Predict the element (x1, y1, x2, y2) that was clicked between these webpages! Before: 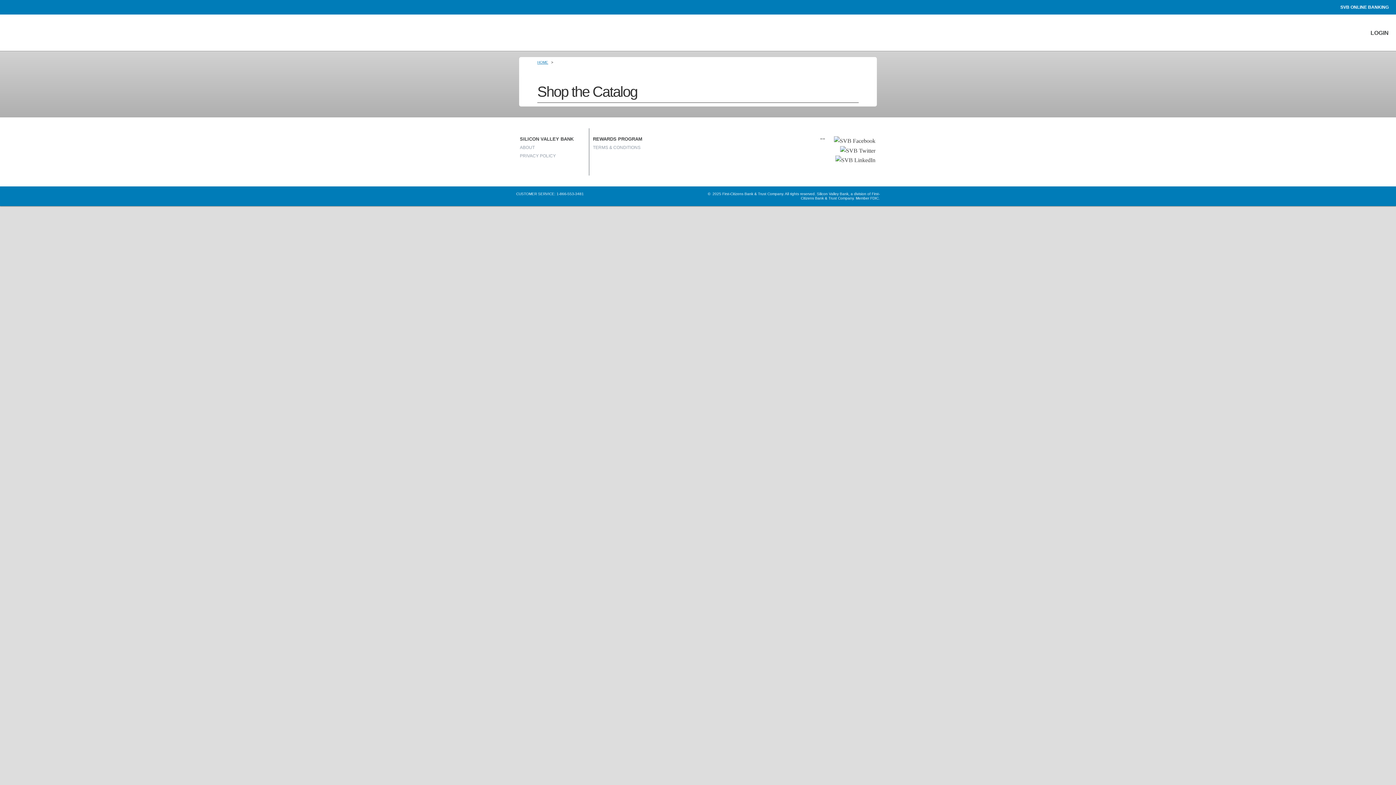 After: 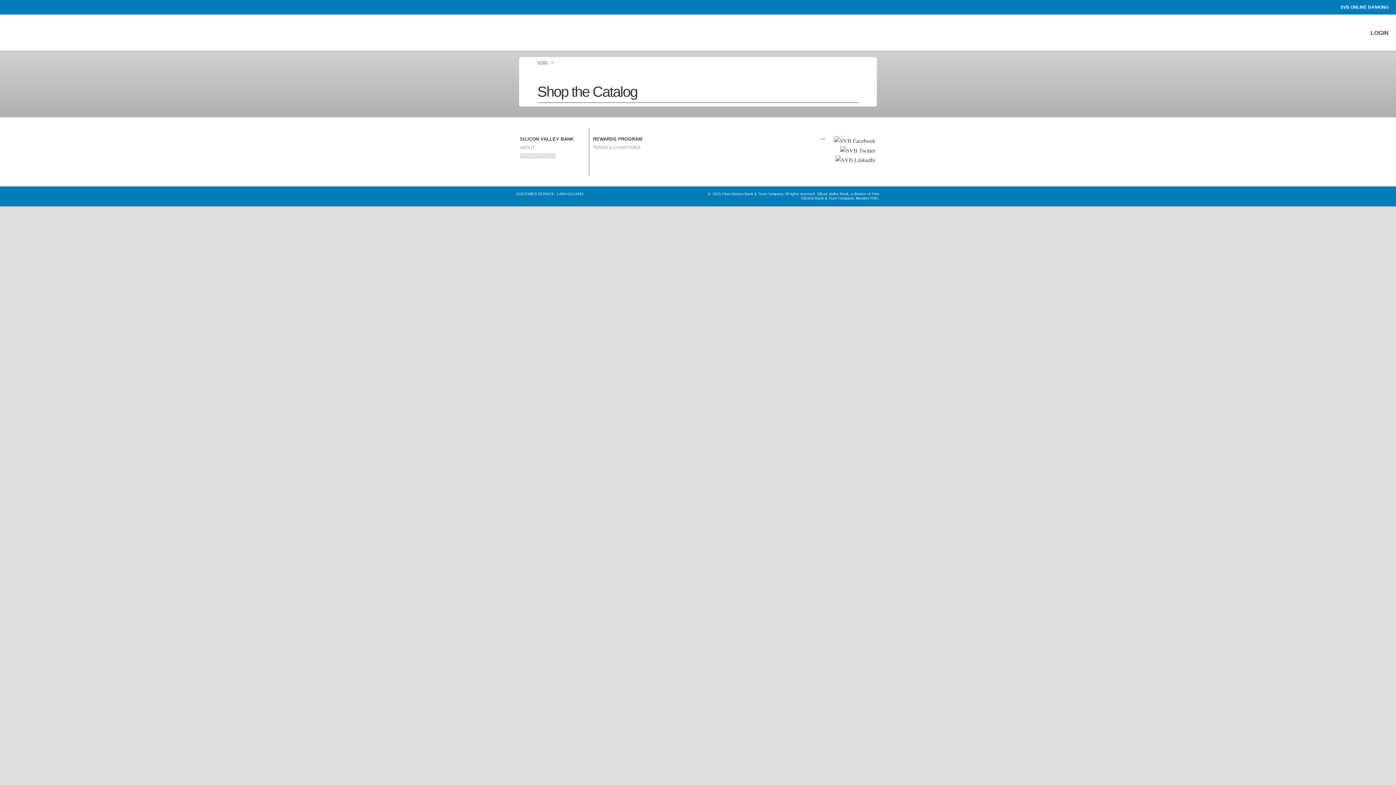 Action: bbox: (520, 153, 556, 158) label: PRIVACY POLICY